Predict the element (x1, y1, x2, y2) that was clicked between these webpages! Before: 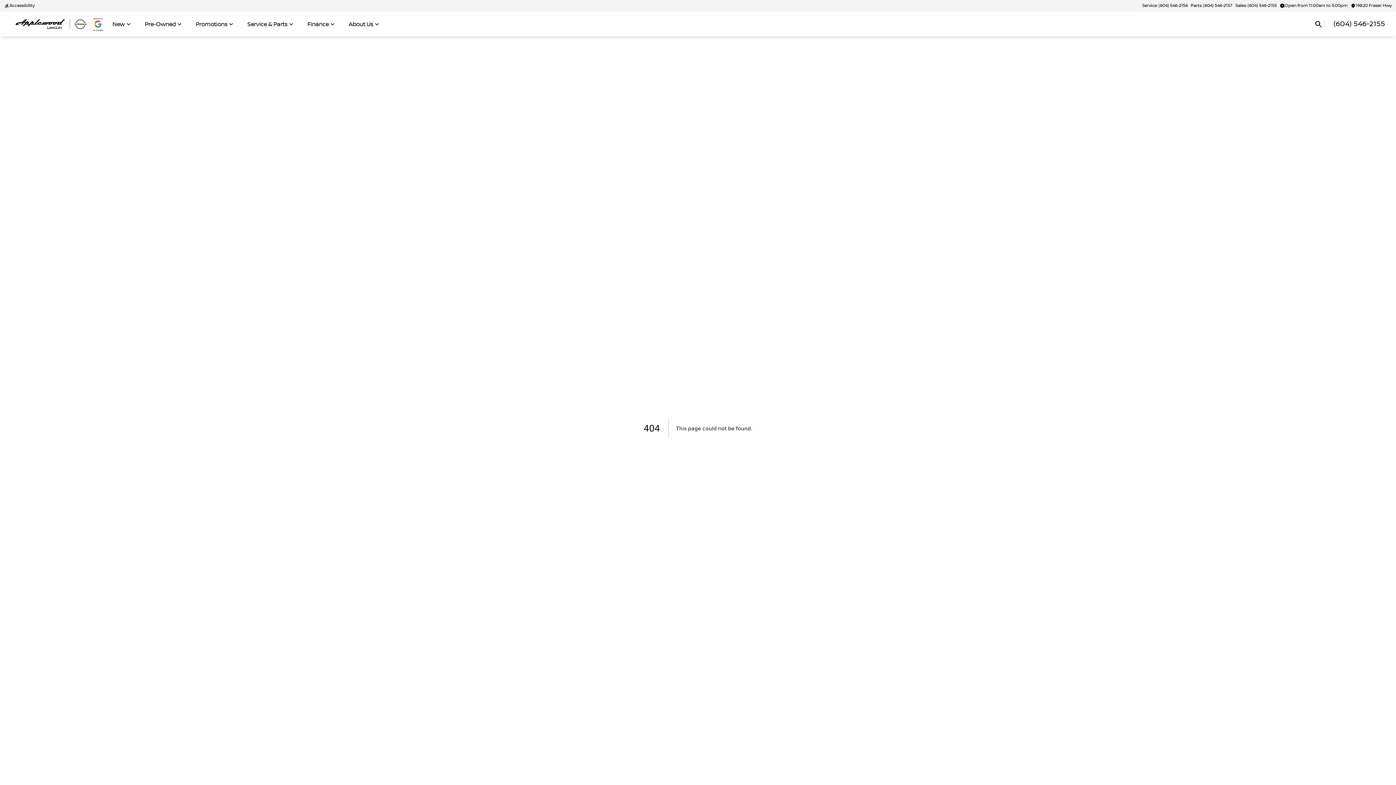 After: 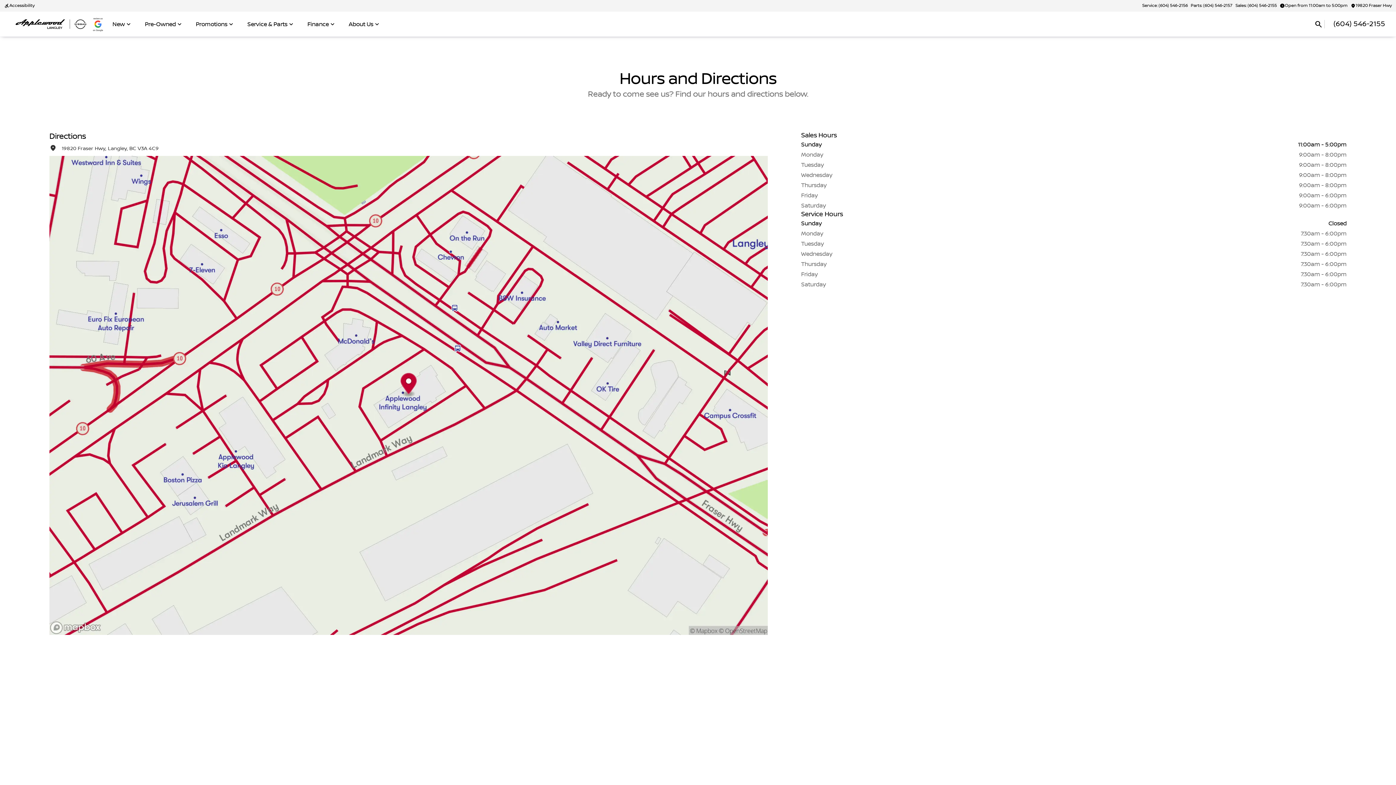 Action: bbox: (1278, 1, 1349, 10) label: schedule

Open from 11:00am to 5:00pm